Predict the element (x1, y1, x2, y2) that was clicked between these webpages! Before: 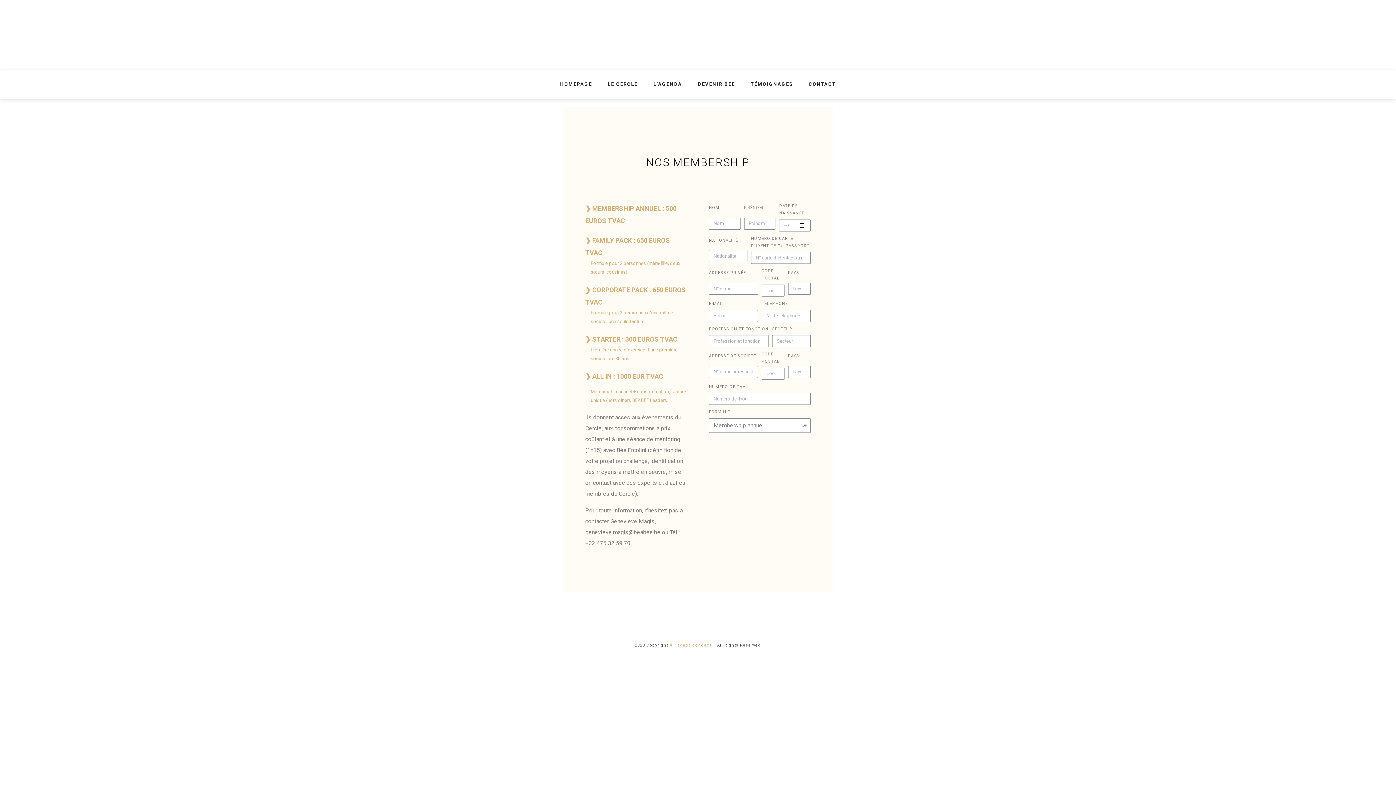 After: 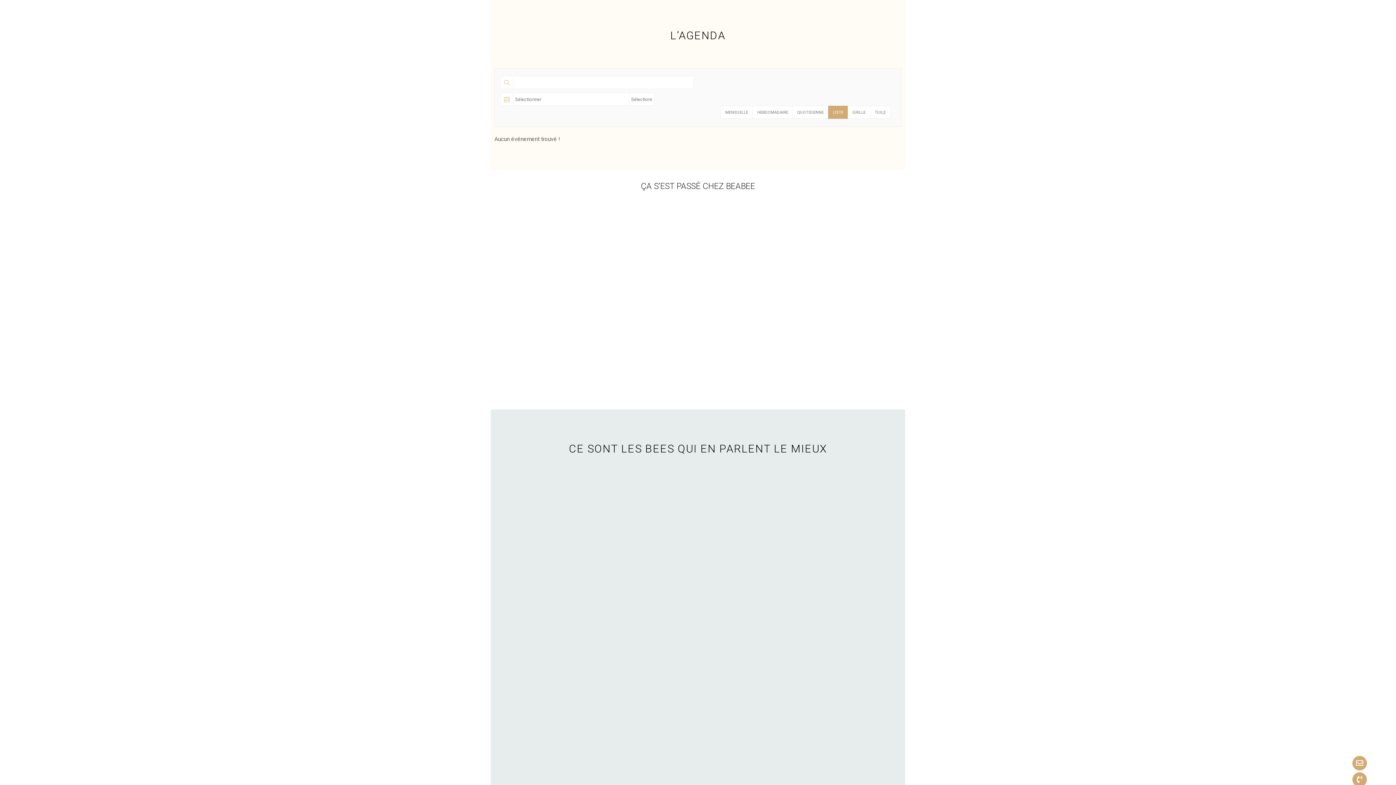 Action: bbox: (653, 69, 682, 98) label: L’AGENDA